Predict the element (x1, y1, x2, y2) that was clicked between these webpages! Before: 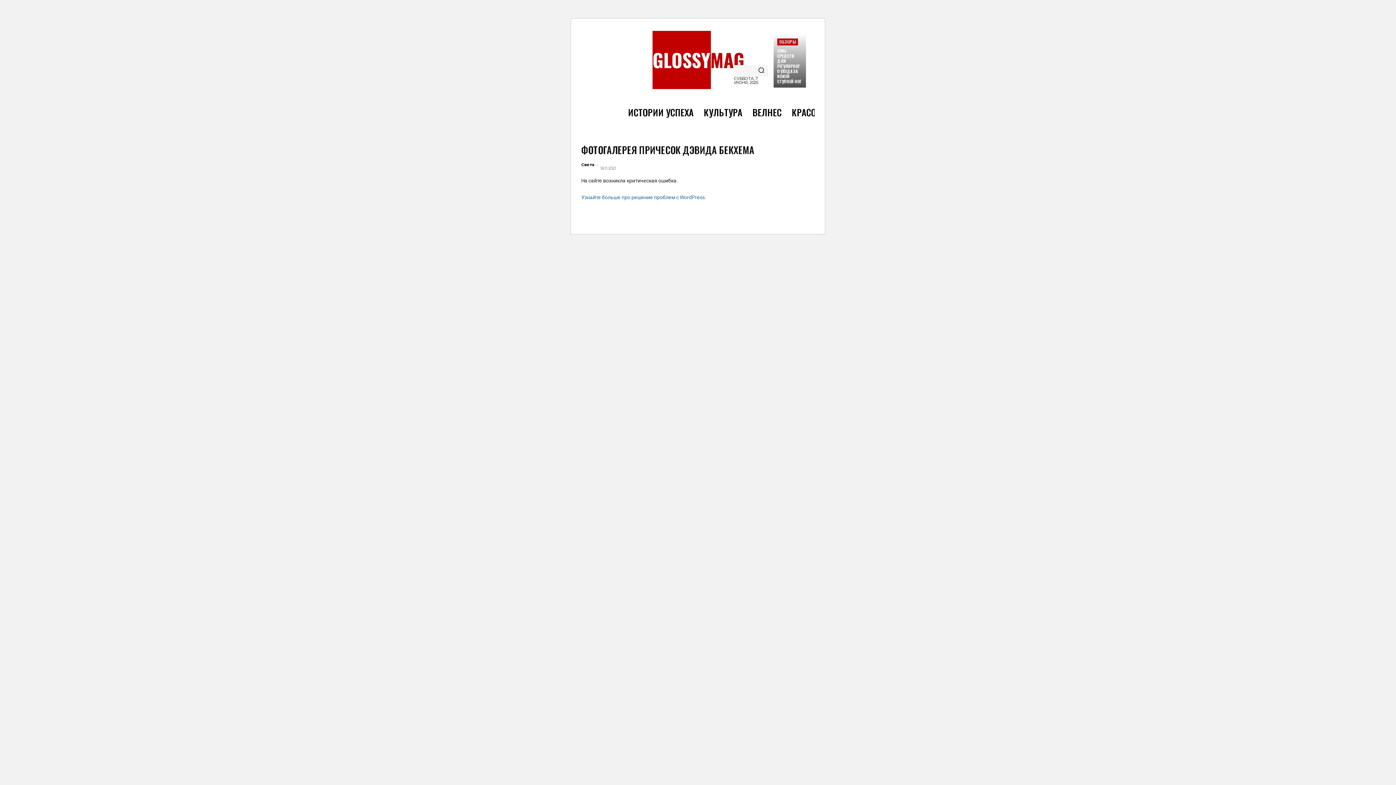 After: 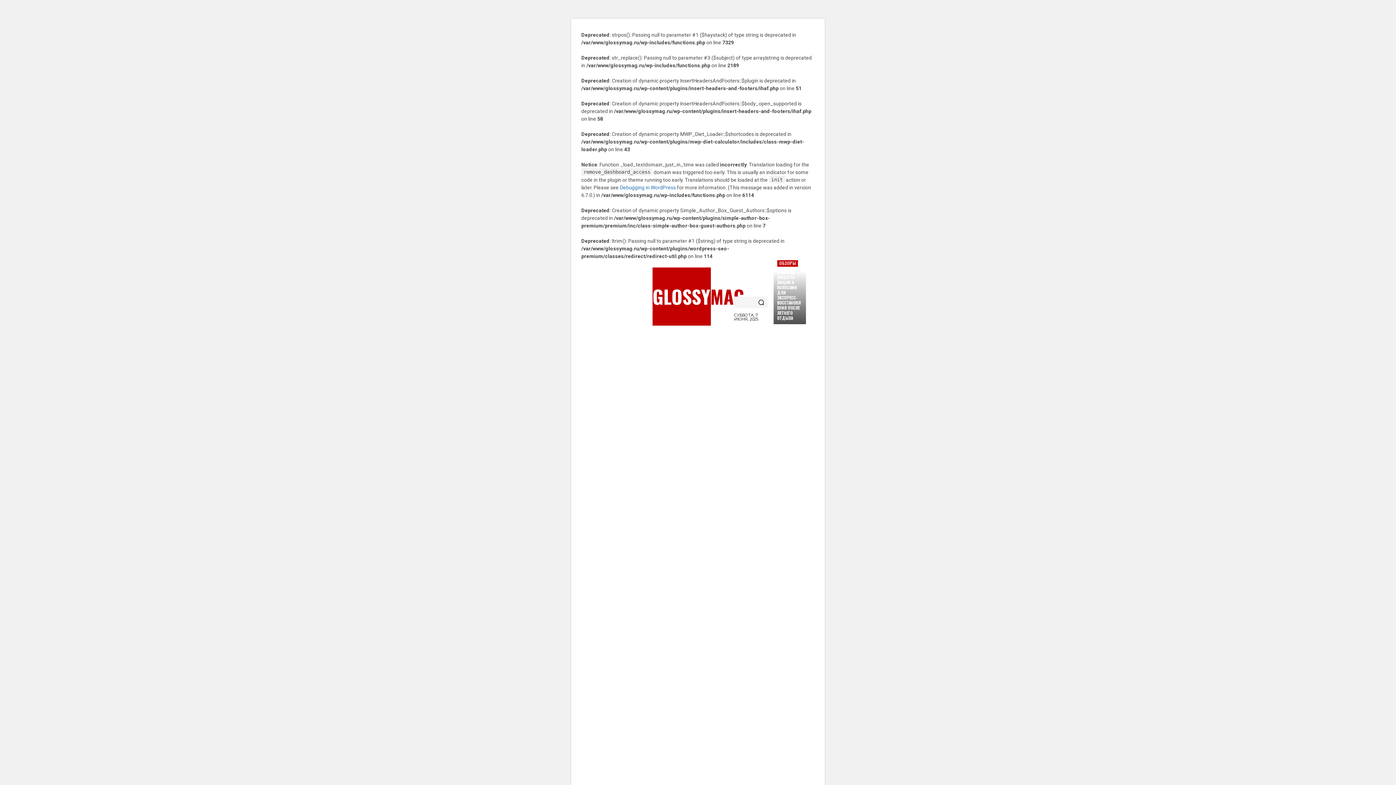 Action: bbox: (581, 162, 594, 167) label: Света